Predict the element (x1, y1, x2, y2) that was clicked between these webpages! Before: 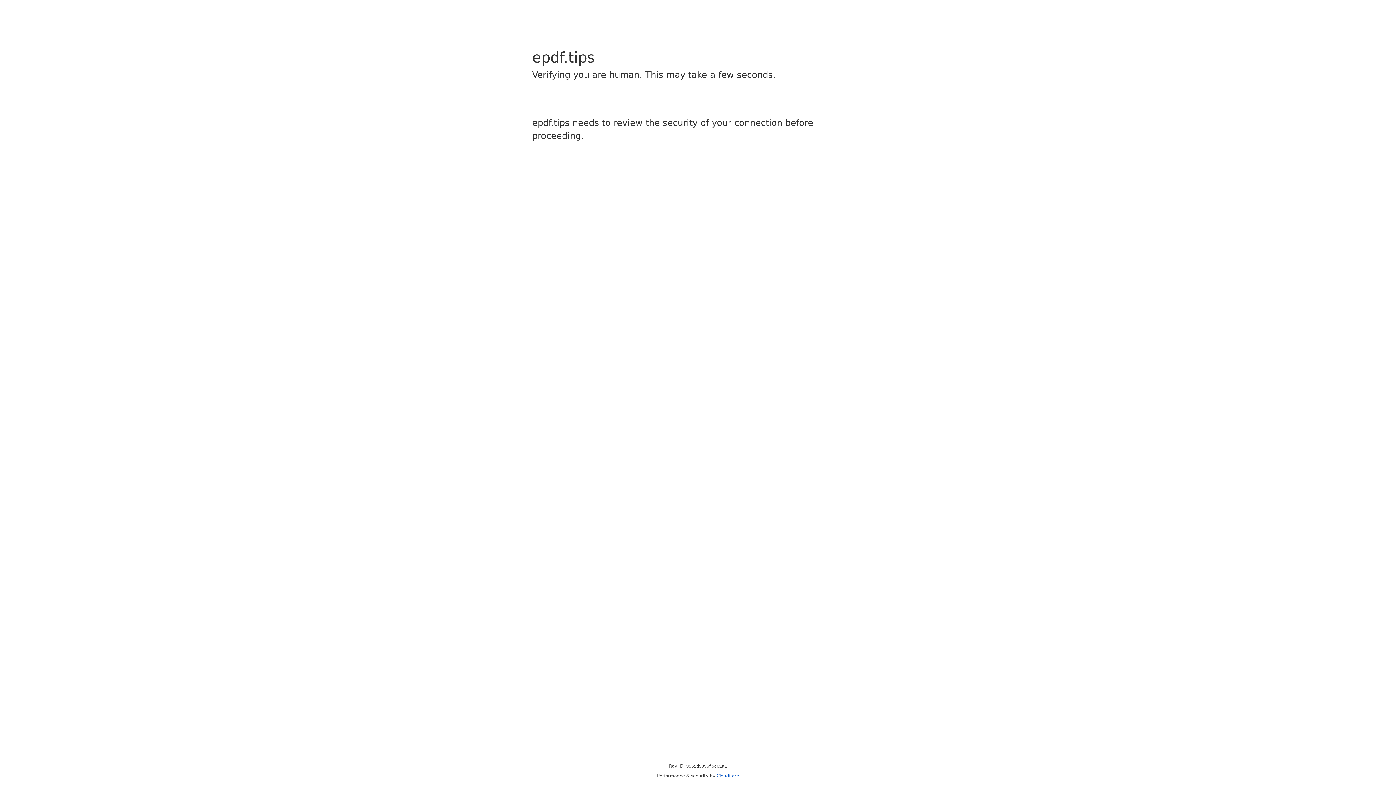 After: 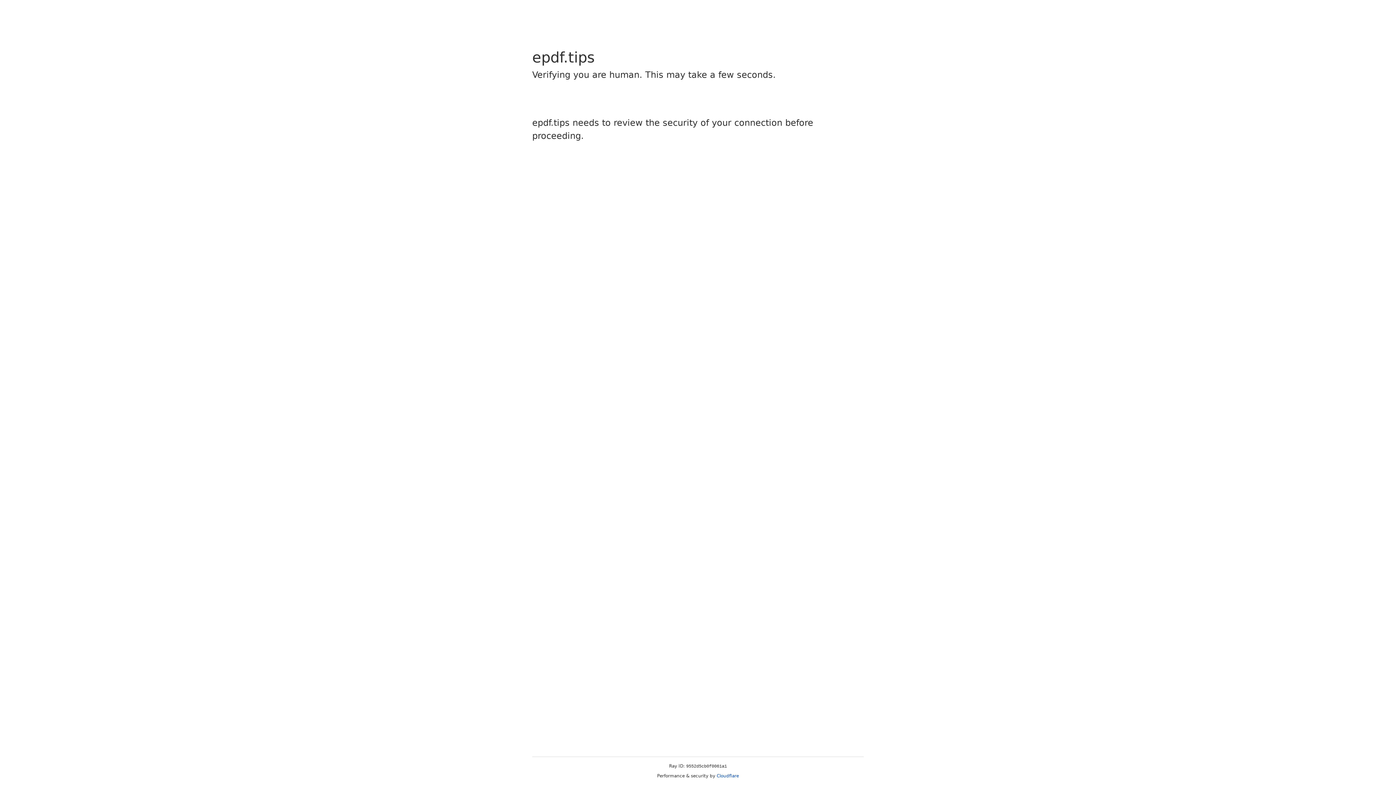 Action: bbox: (716, 773, 739, 778) label: Cloudflare